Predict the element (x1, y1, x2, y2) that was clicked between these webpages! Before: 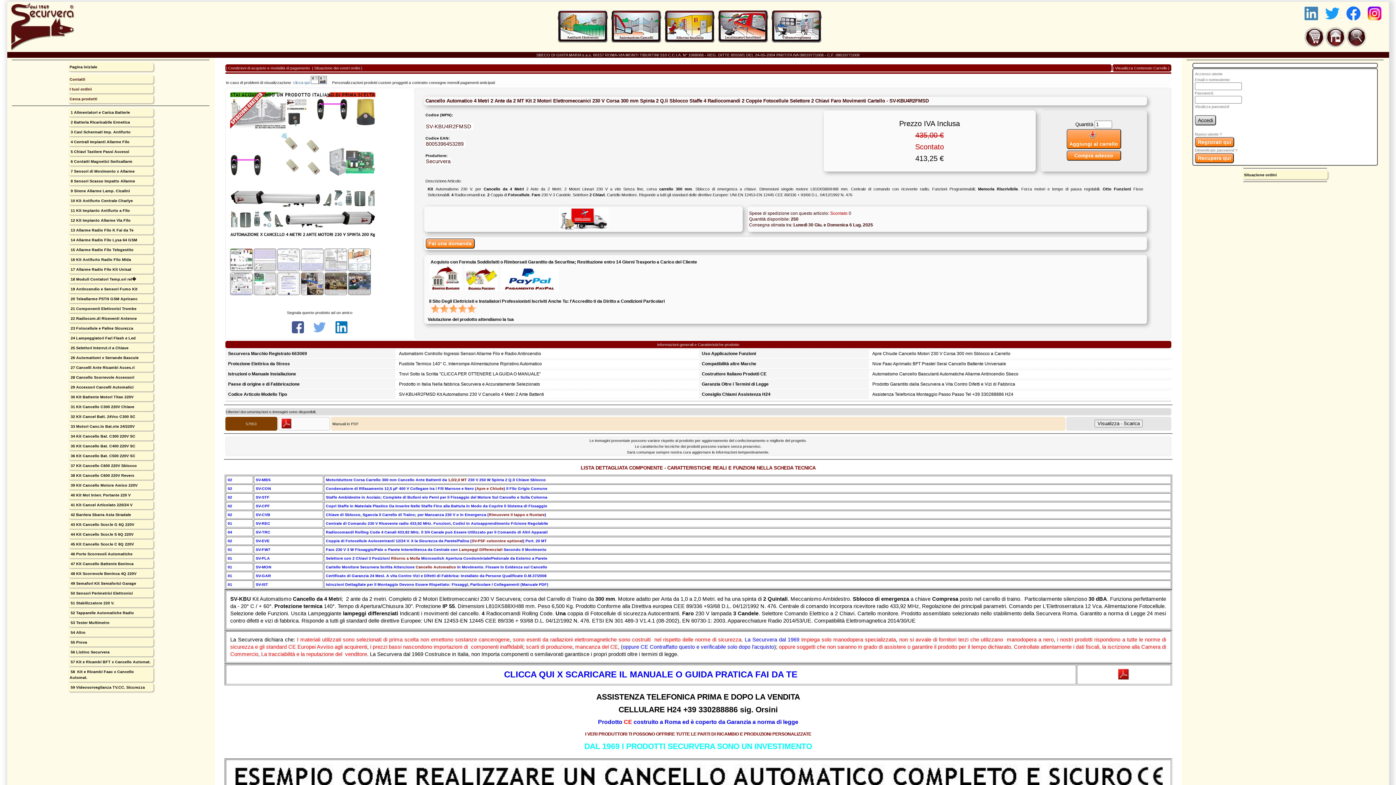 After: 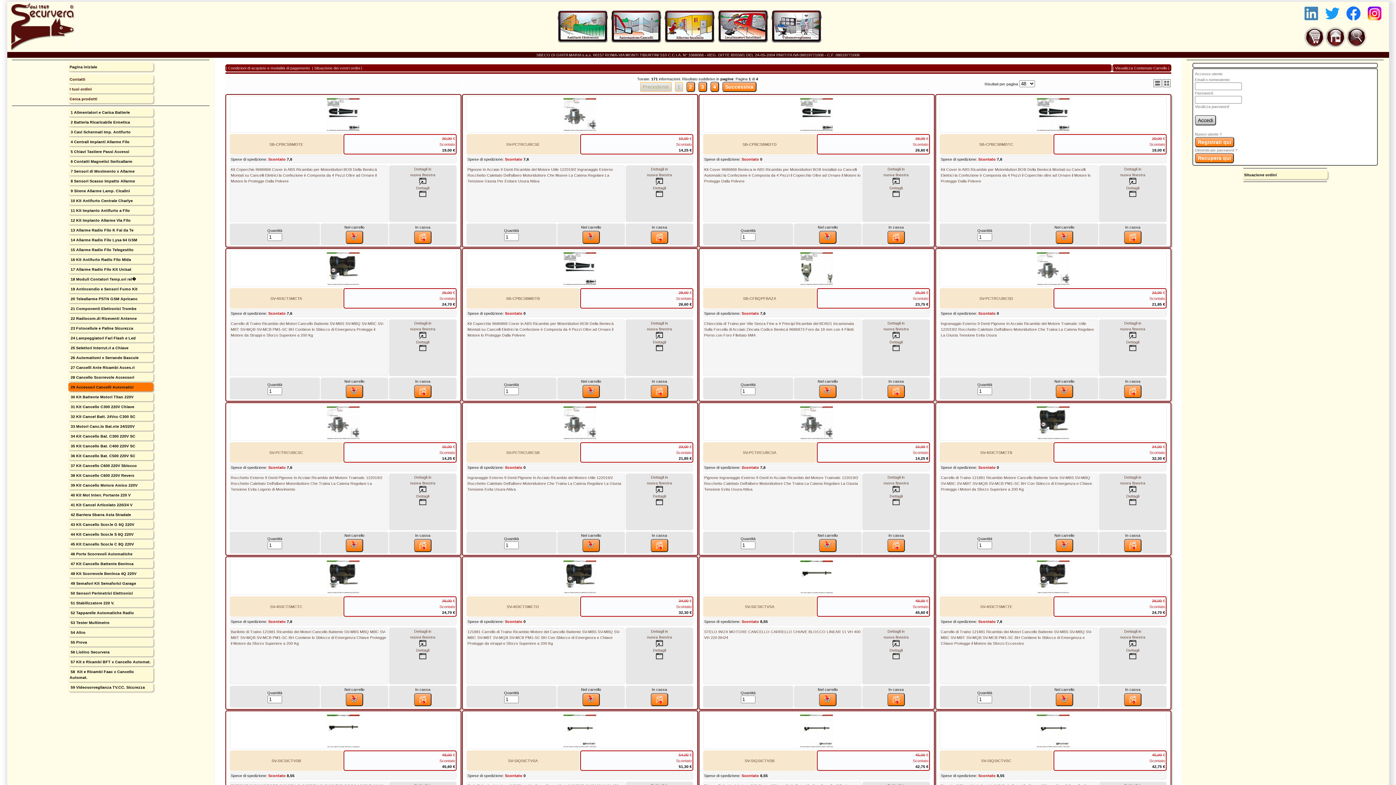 Action: bbox: (68, 382, 153, 391) label:  29 Accessori Cancelli Automatici